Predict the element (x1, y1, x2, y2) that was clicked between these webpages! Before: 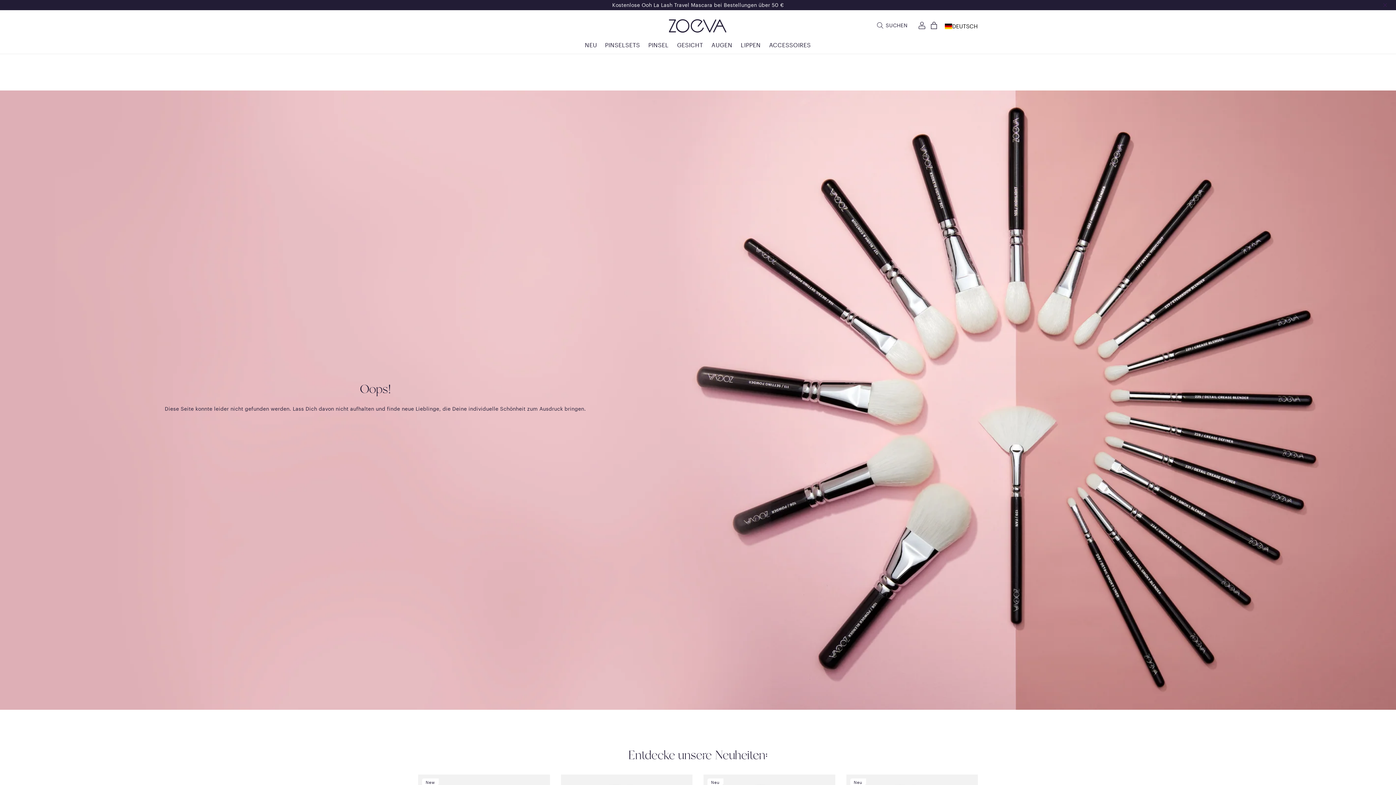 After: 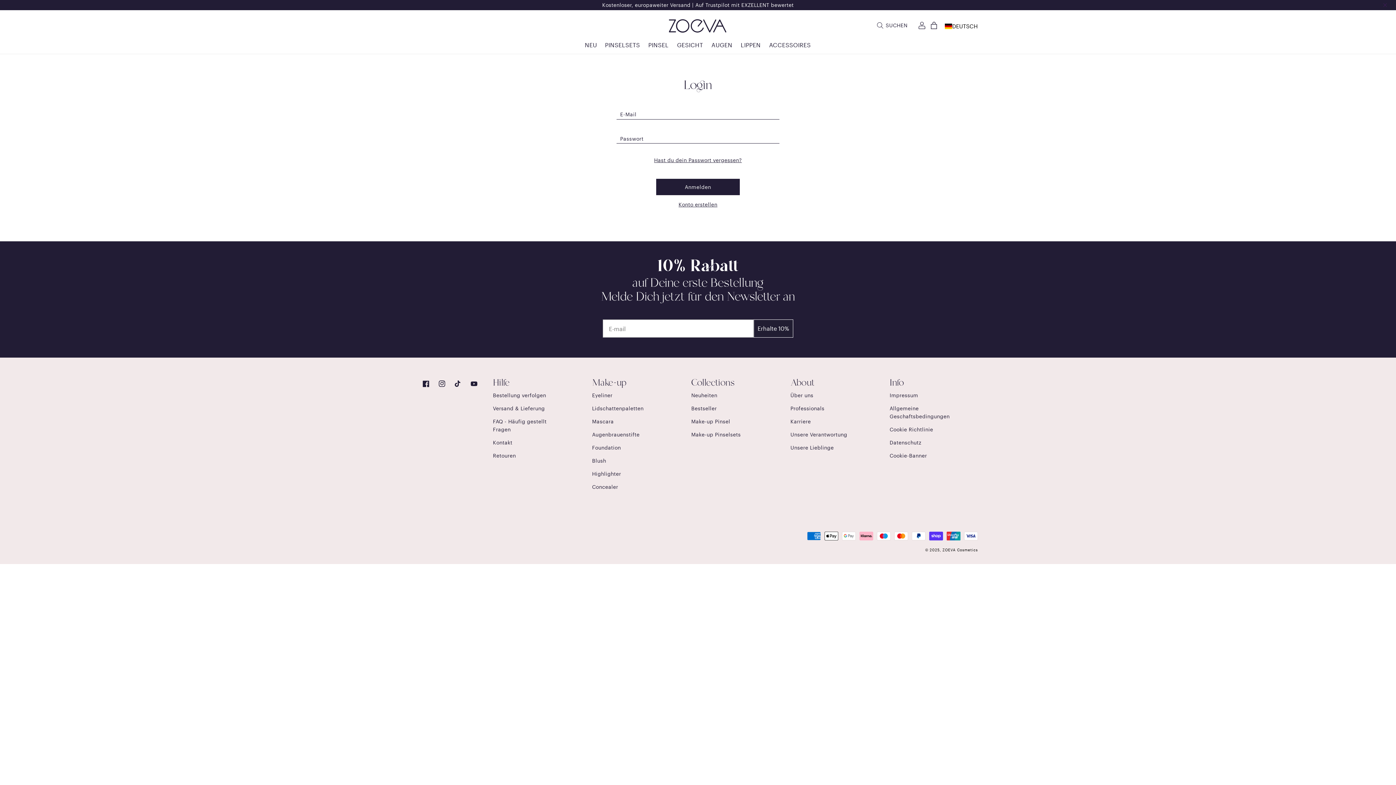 Action: label: Einloggen bbox: (918, 21, 925, 29)